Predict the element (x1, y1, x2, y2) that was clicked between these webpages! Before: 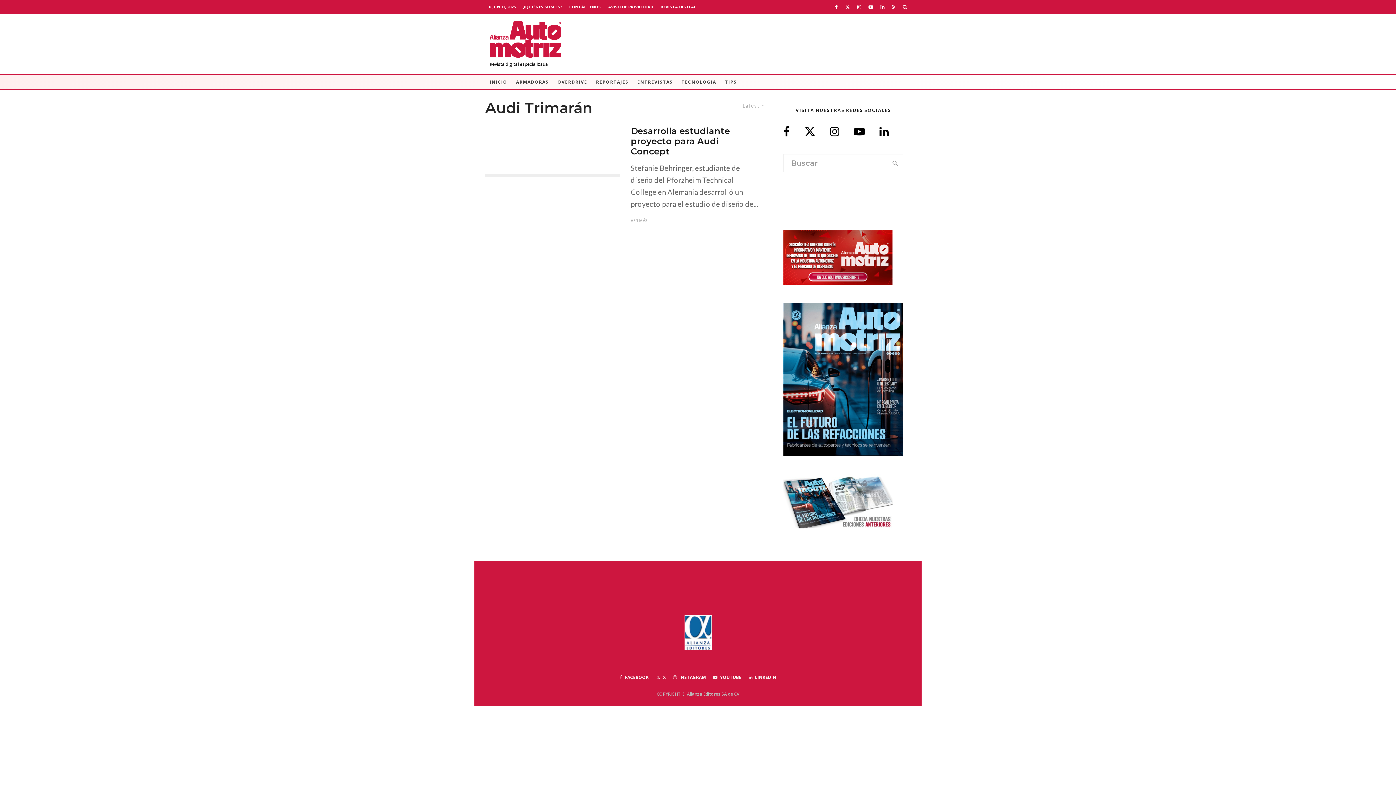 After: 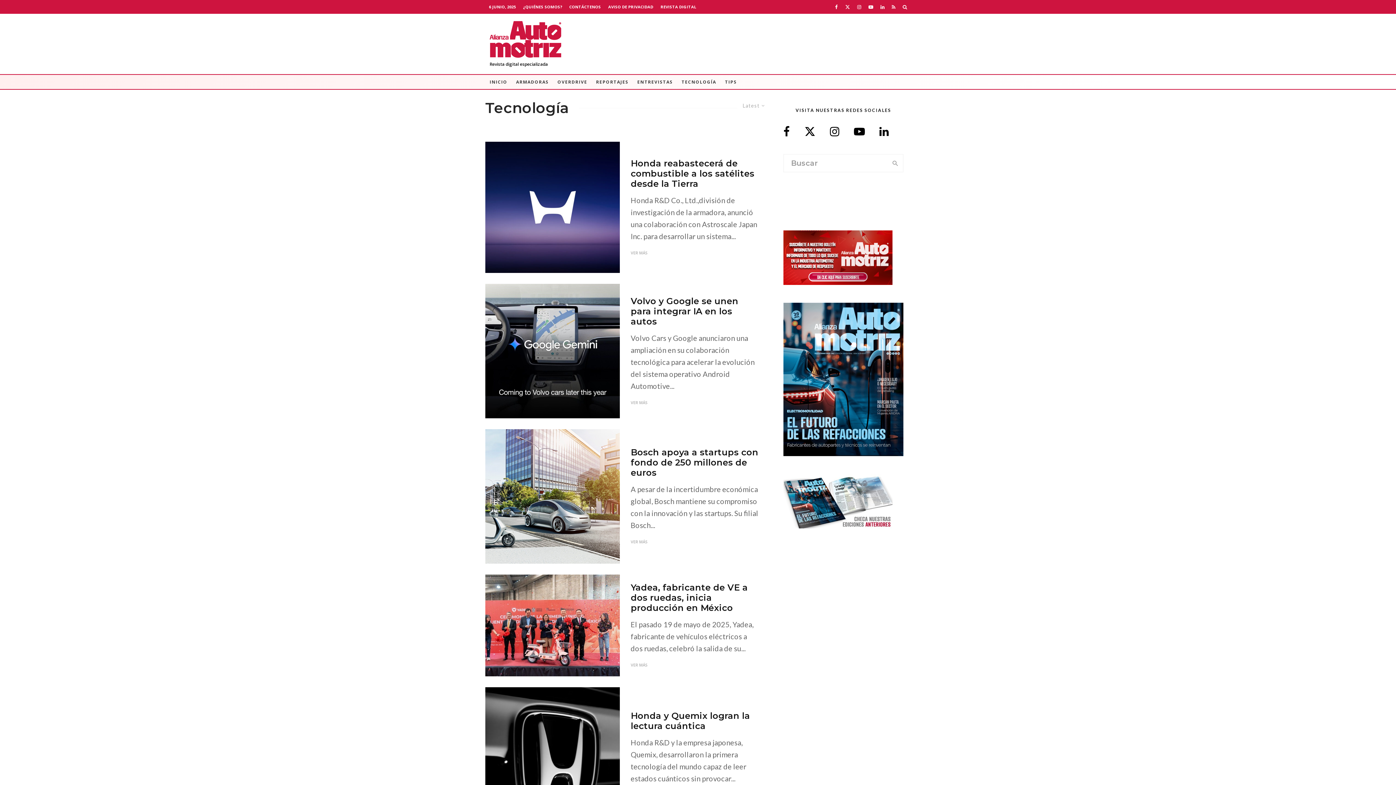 Action: label: TECNOLOGÍA bbox: (677, 74, 720, 89)